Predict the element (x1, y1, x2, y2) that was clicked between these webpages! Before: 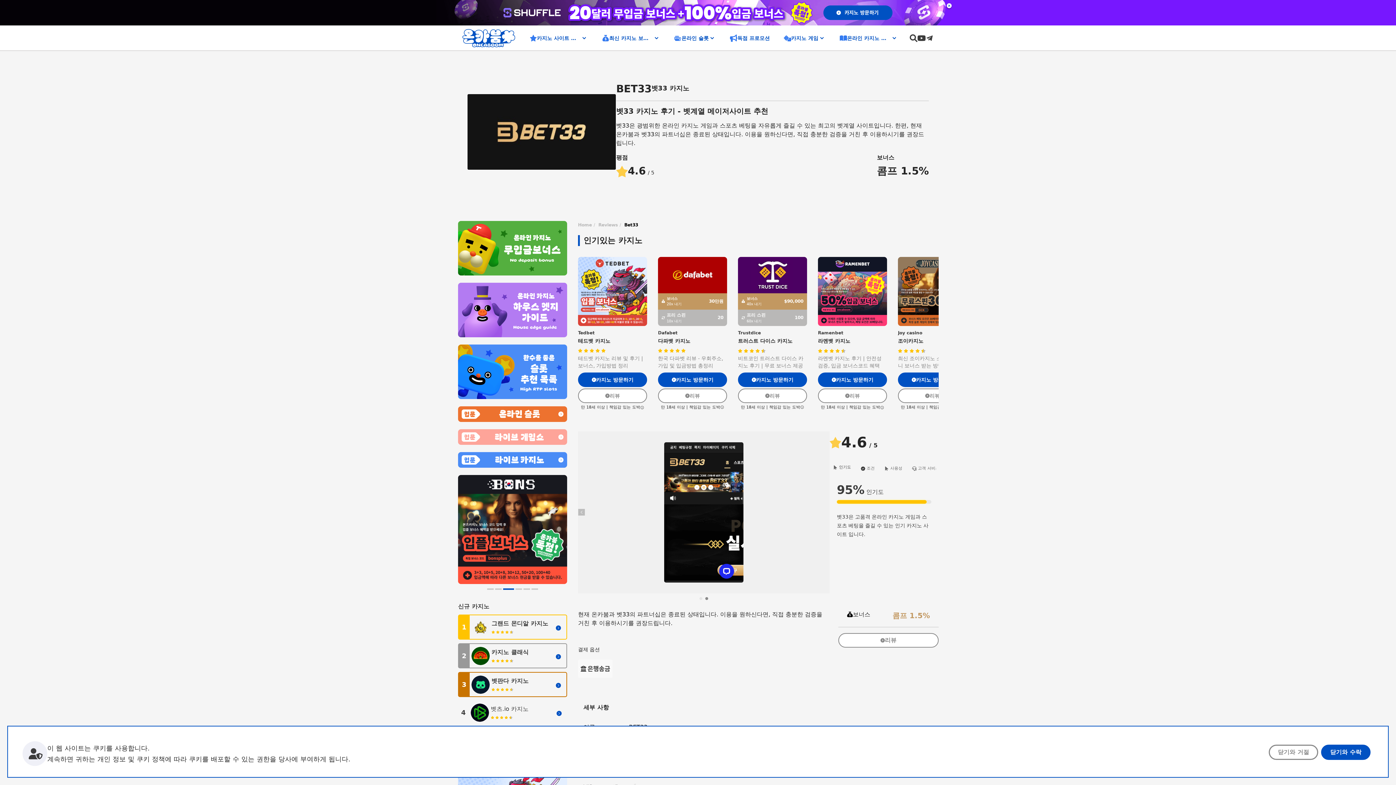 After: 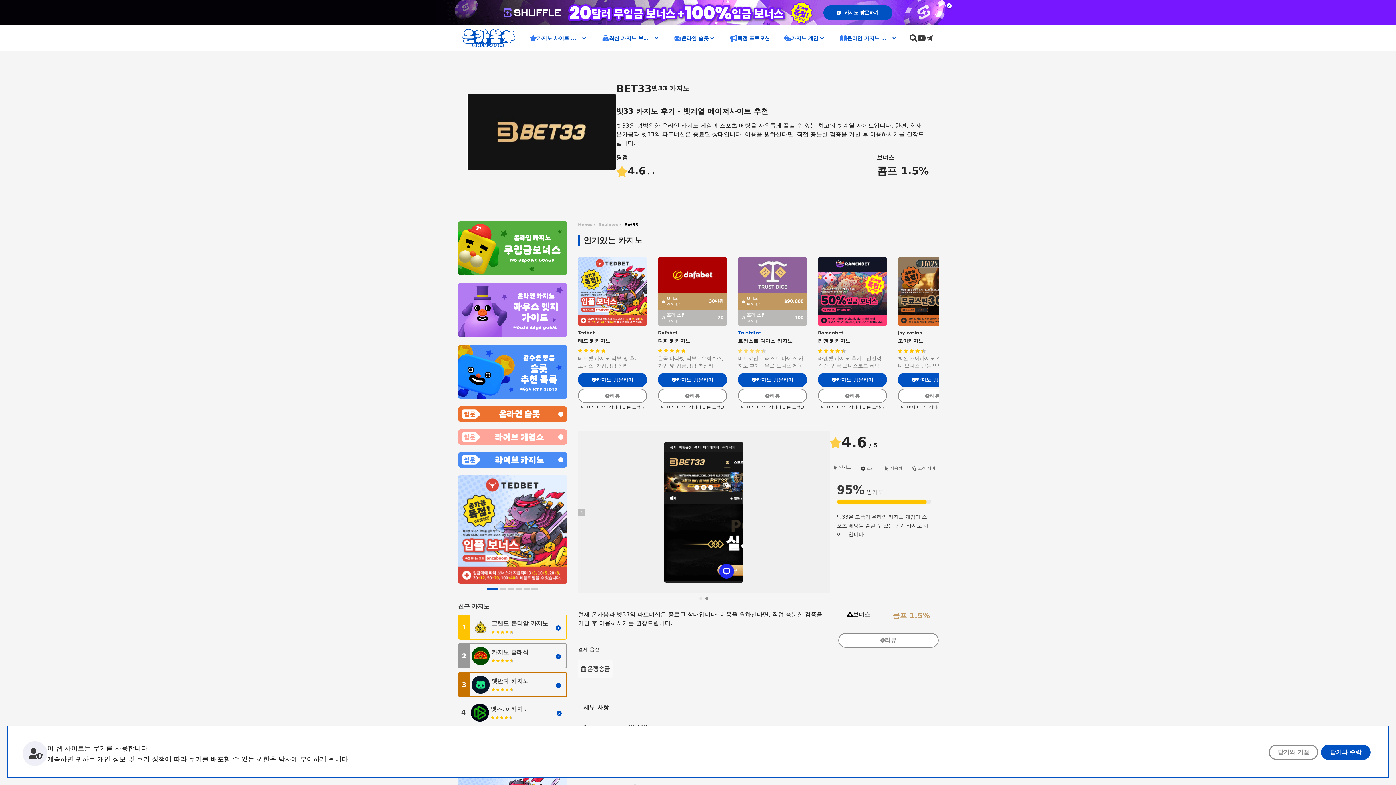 Action: bbox: (738, 257, 807, 293)